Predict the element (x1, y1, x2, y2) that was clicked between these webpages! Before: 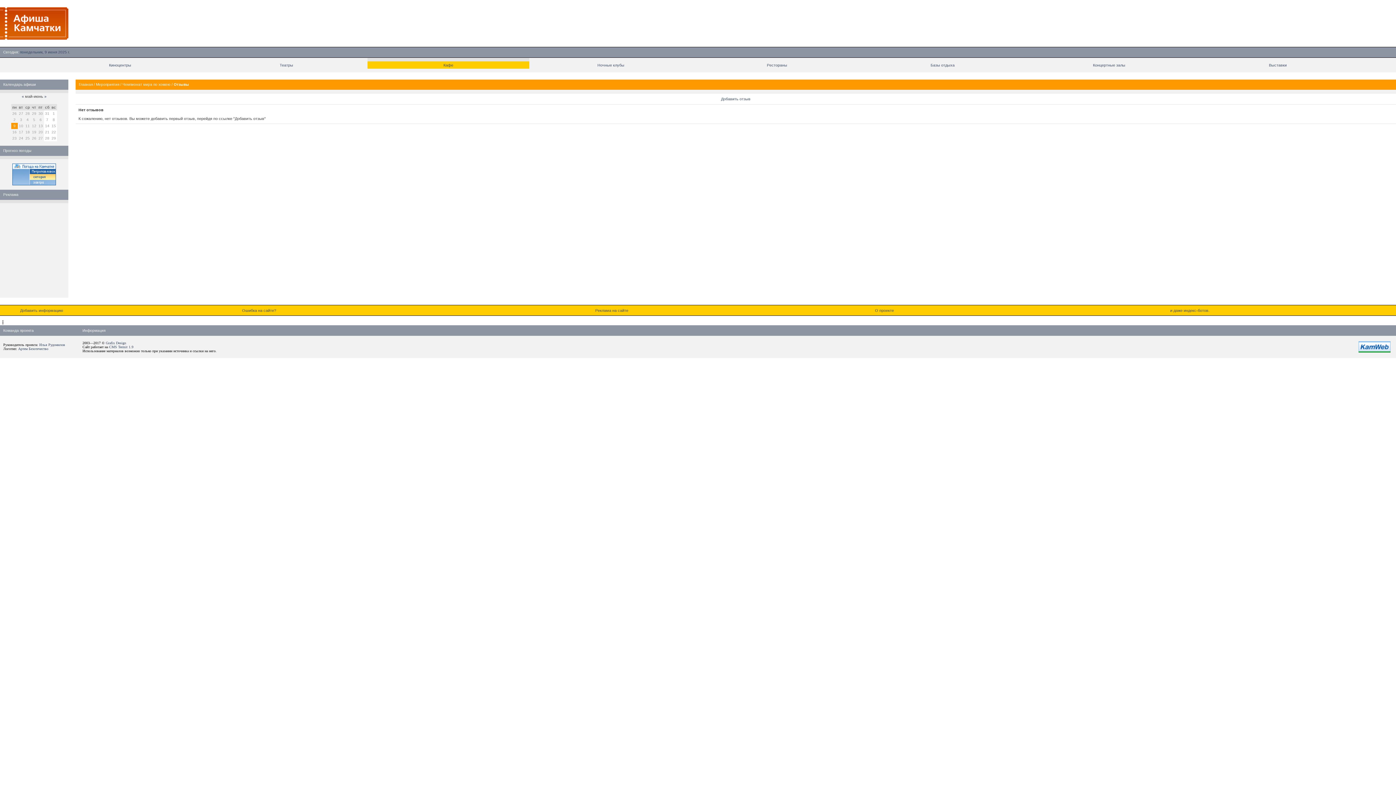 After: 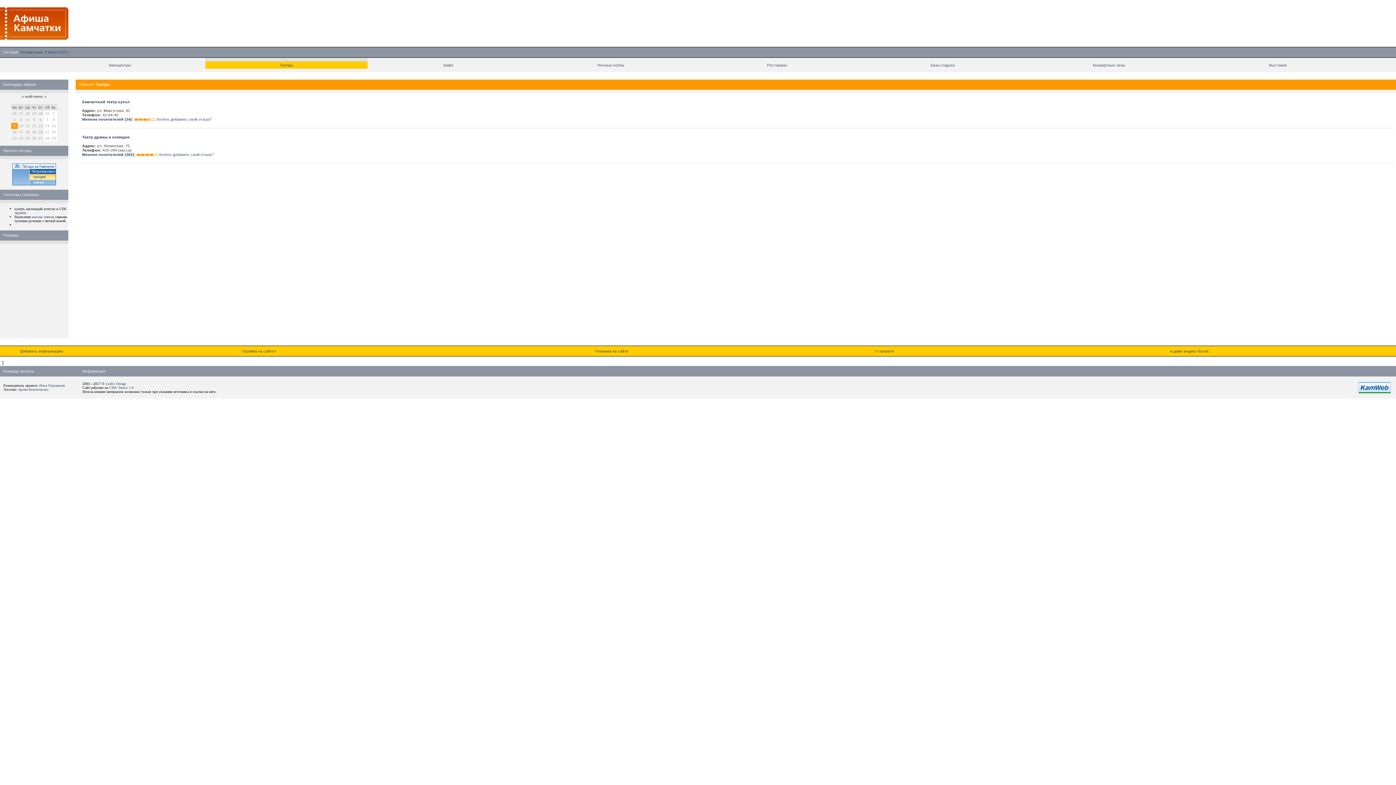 Action: bbox: (279, 62, 293, 67) label: Театры